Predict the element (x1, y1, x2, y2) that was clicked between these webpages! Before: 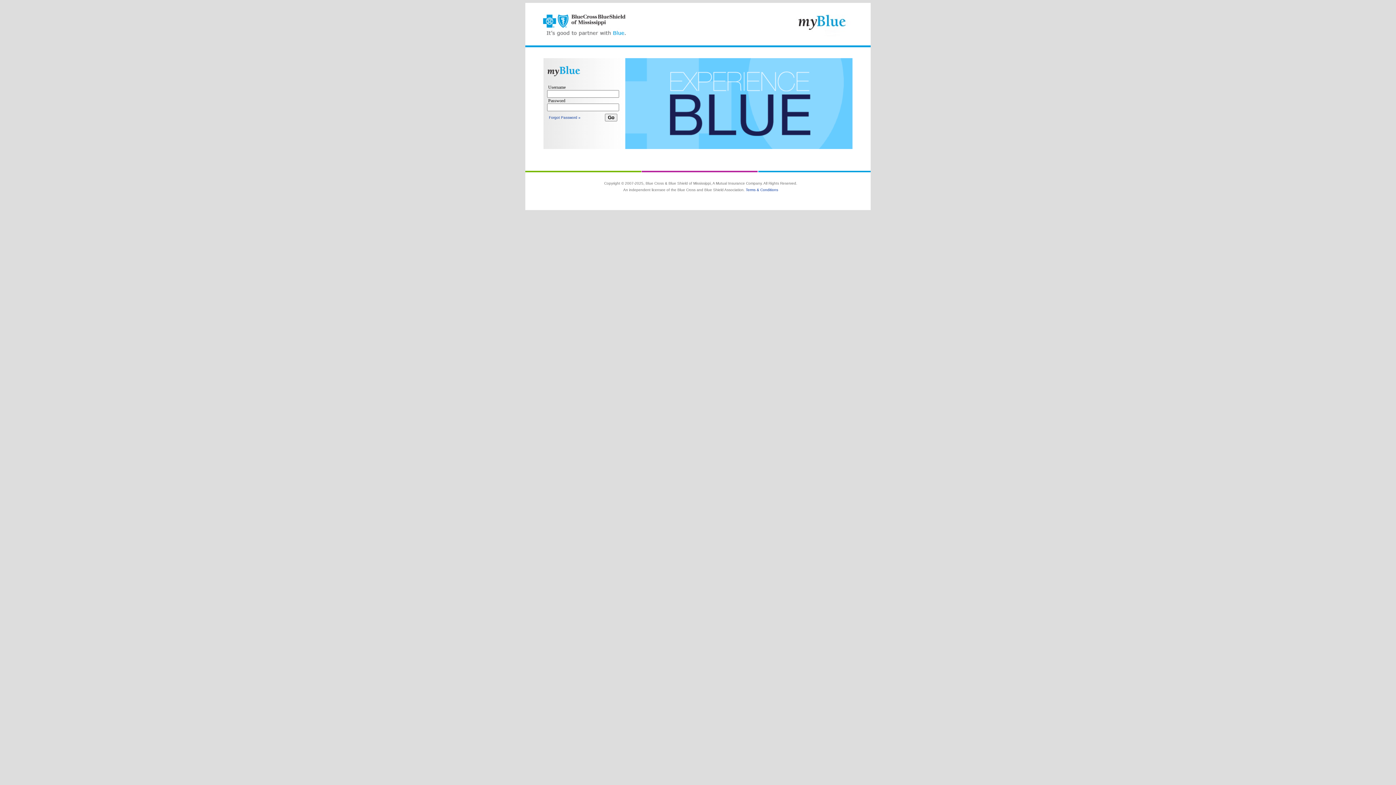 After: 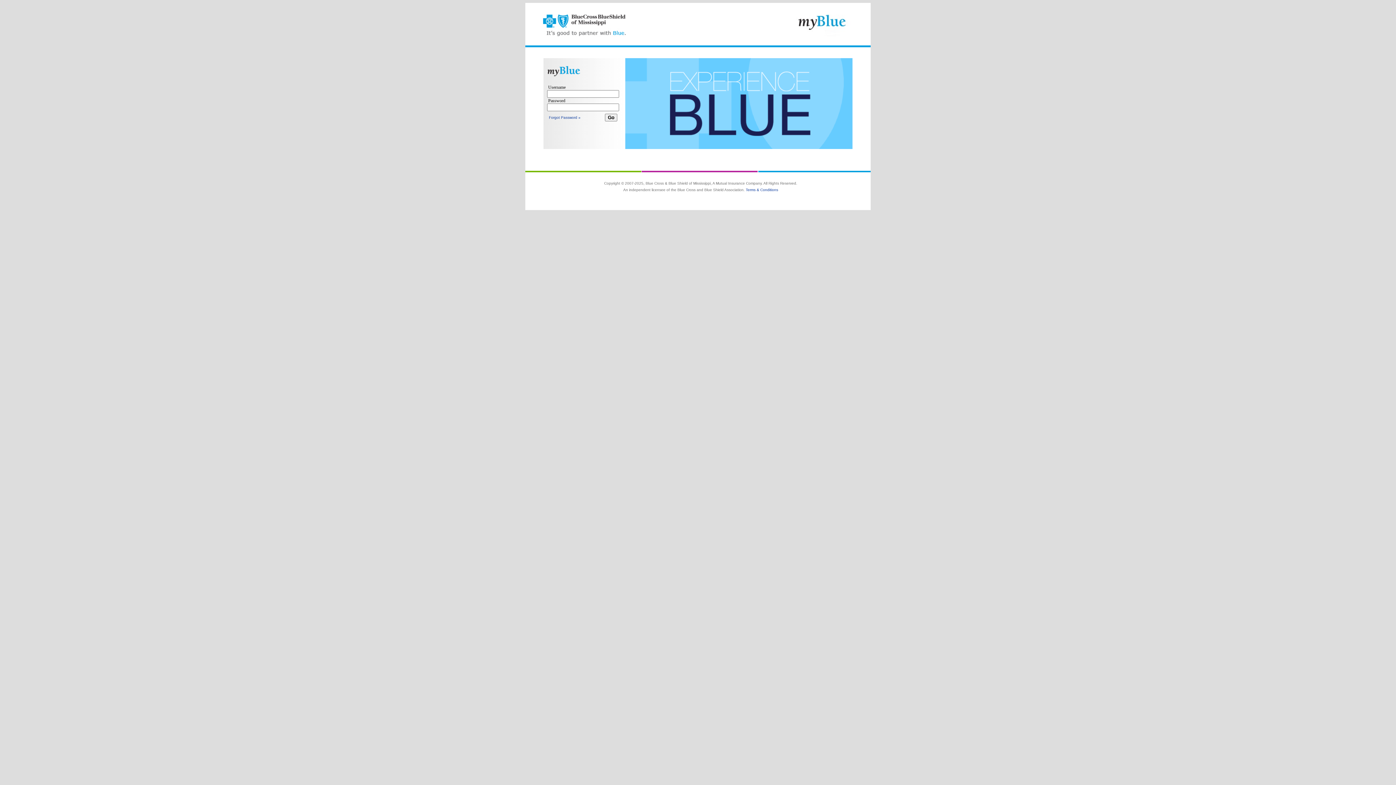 Action: bbox: (541, 36, 629, 41)